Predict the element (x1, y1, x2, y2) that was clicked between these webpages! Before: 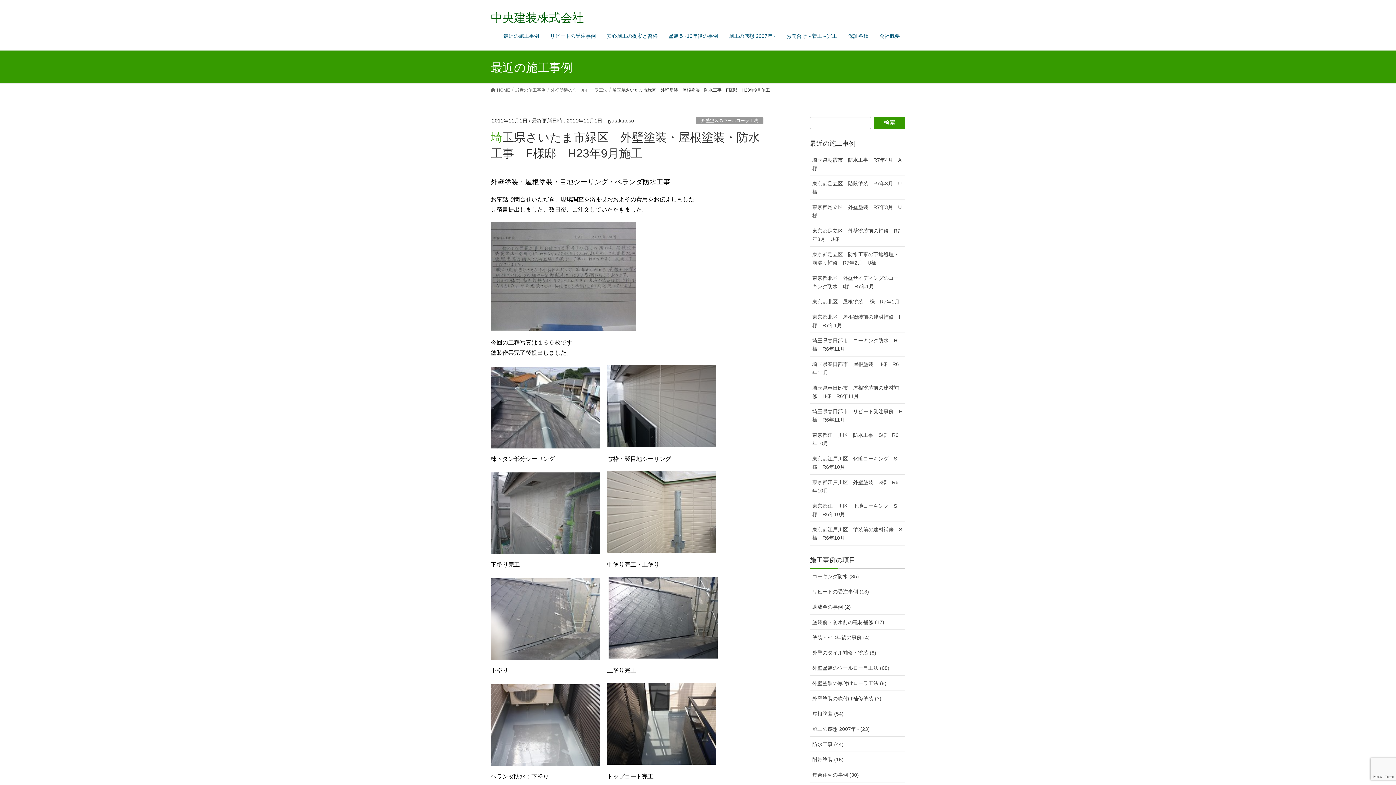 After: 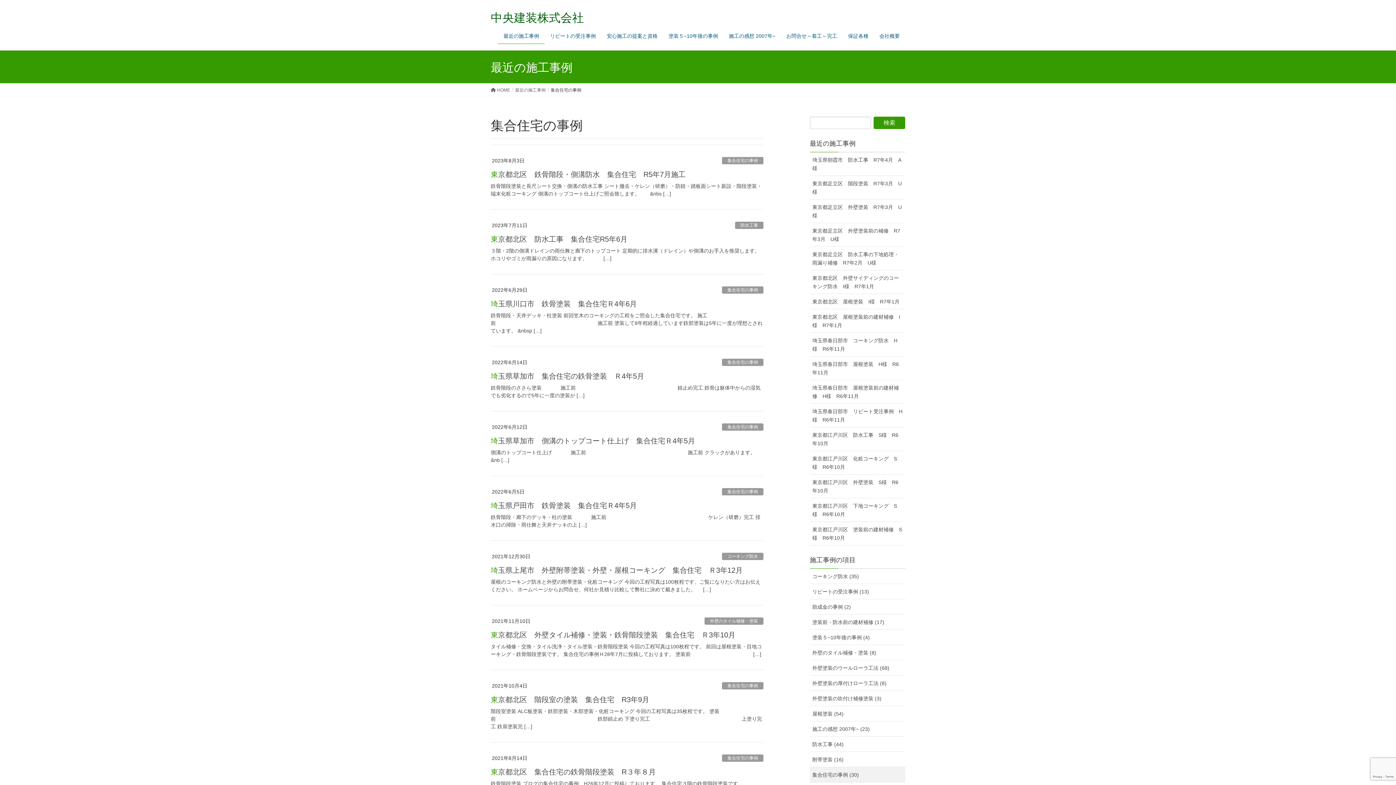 Action: bbox: (810, 767, 905, 782) label: 集合住宅の事例 (30)